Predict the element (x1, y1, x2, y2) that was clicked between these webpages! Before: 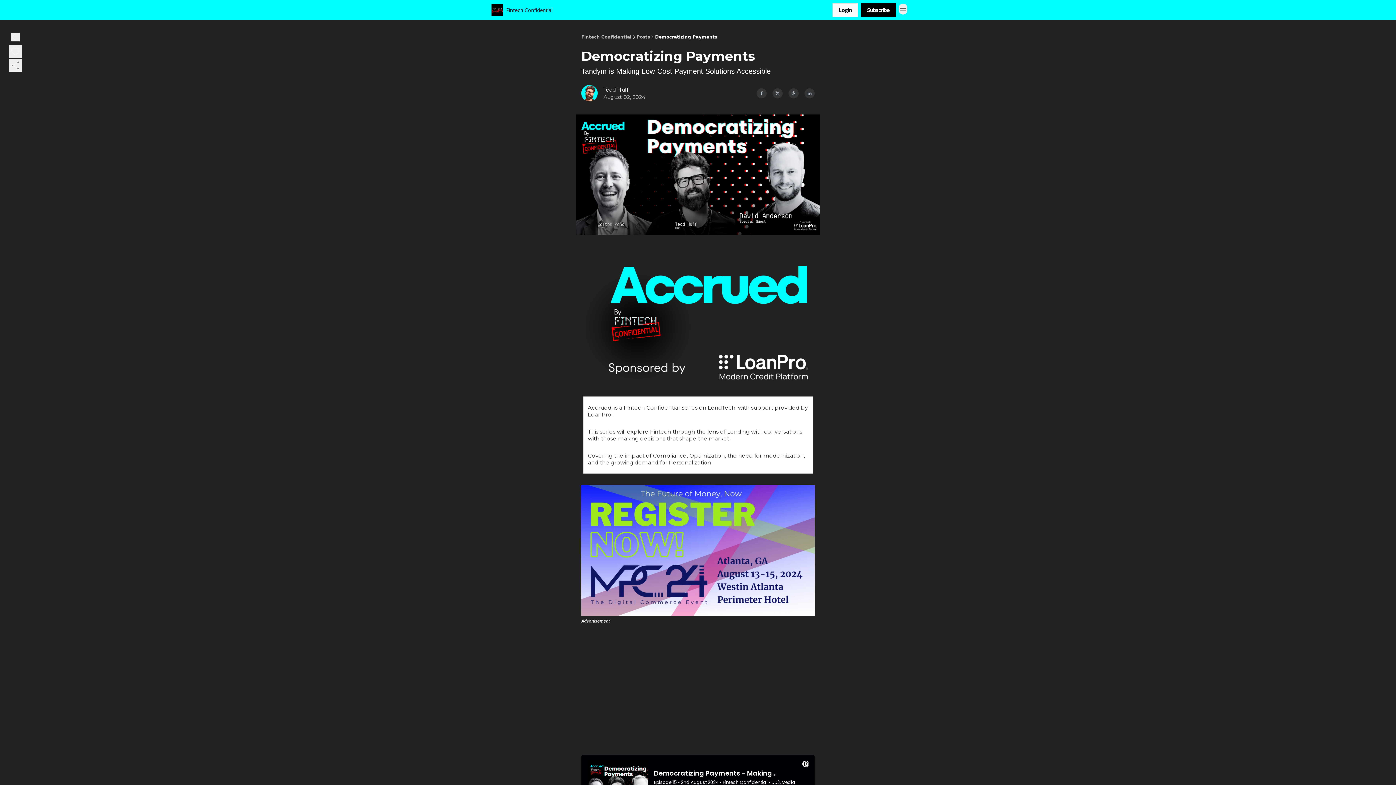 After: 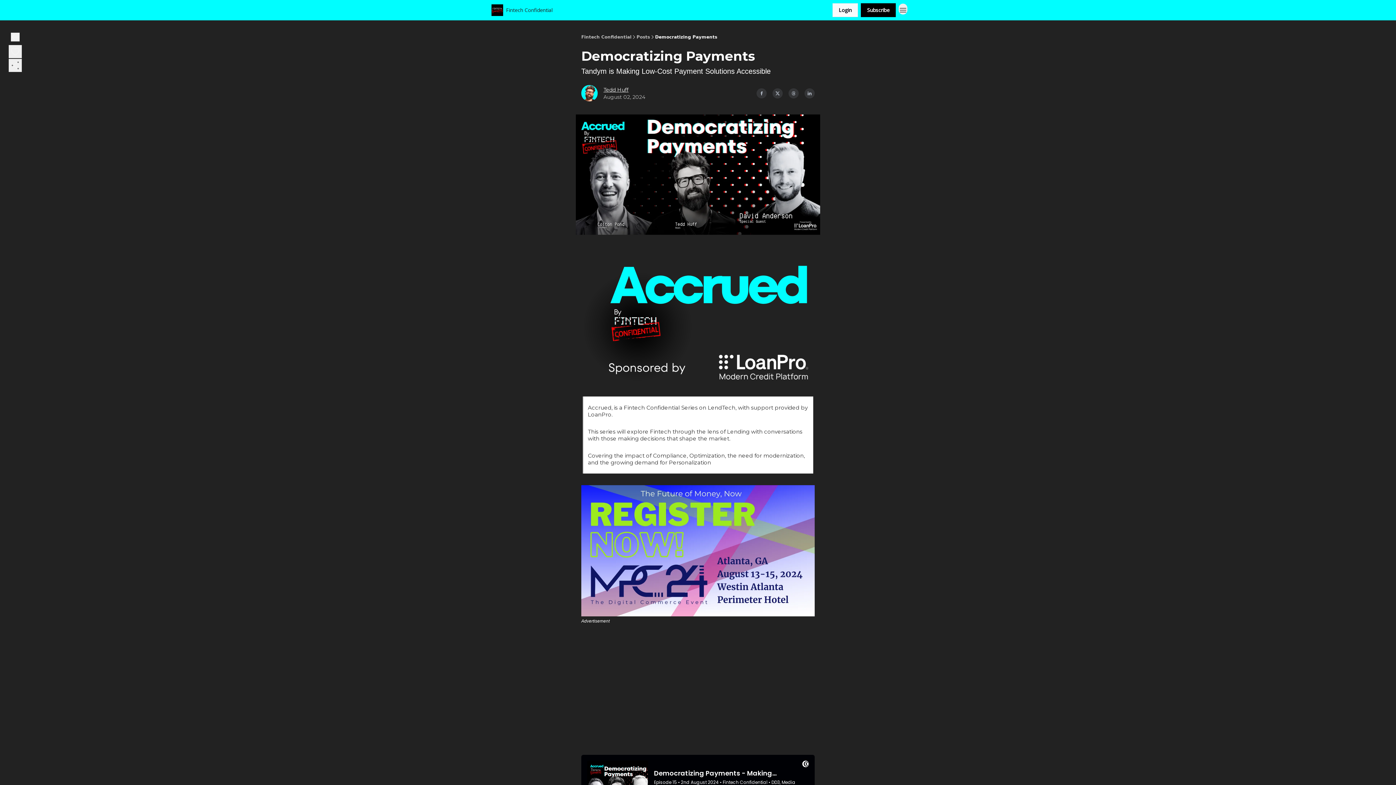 Action: label: Podcast bbox: (558, 4, 581, 16)